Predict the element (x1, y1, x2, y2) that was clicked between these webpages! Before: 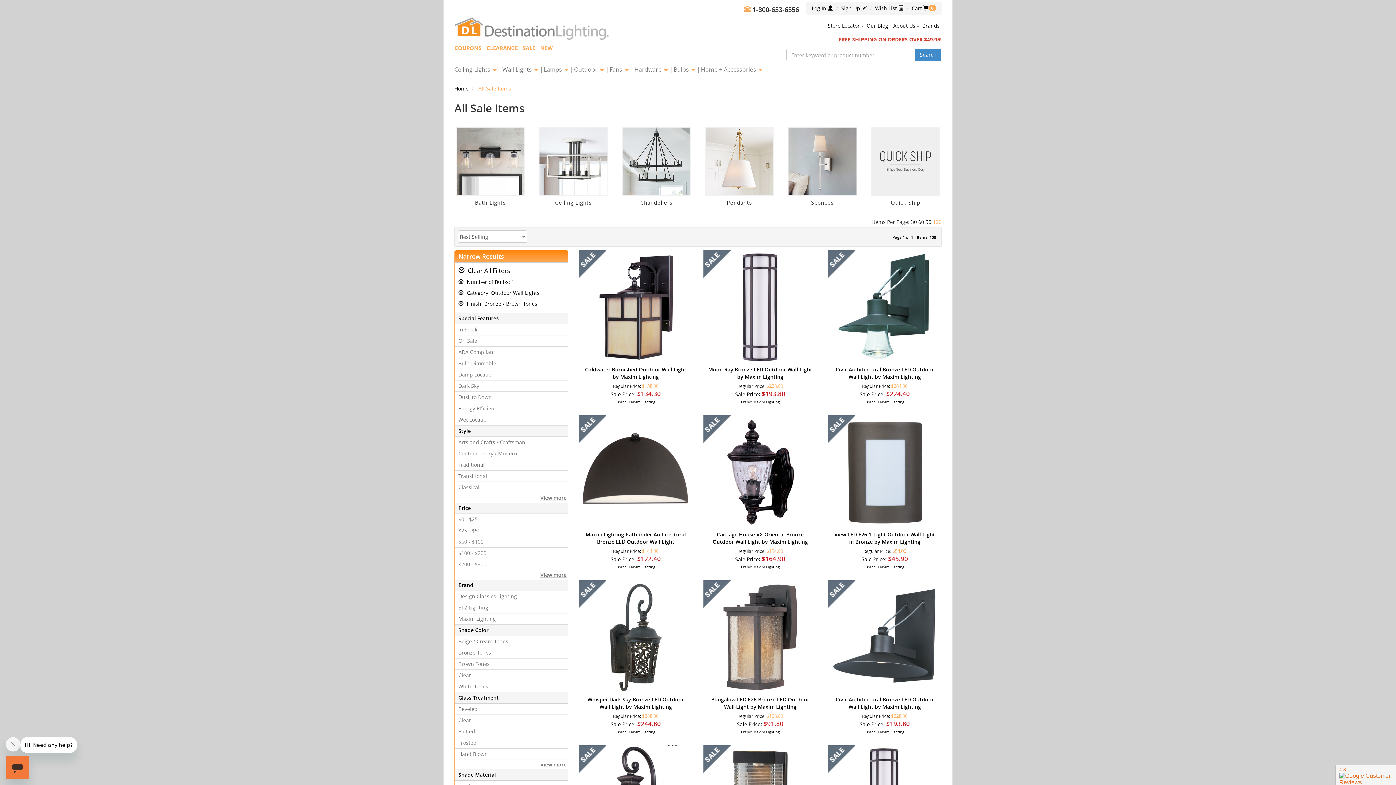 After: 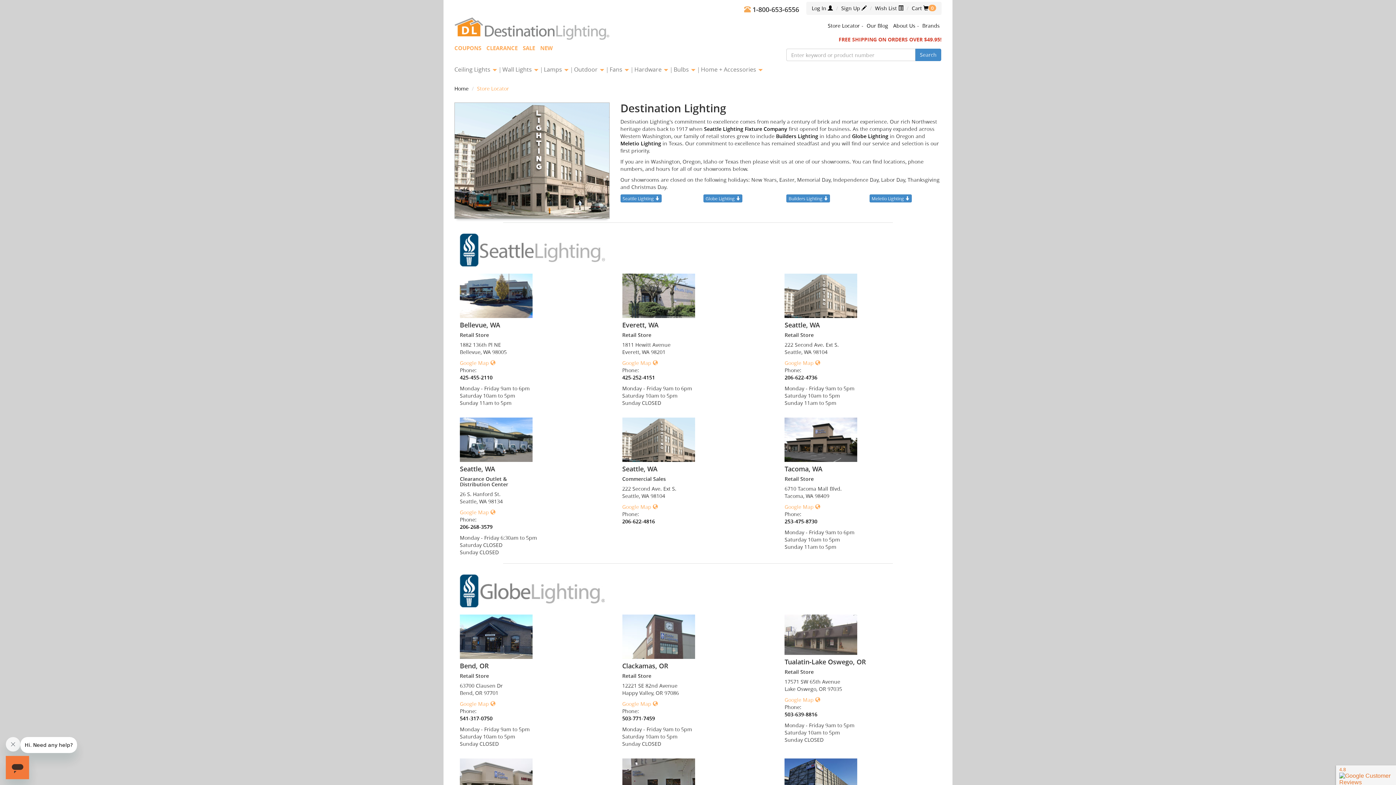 Action: bbox: (827, 22, 859, 29) label: Store Locator